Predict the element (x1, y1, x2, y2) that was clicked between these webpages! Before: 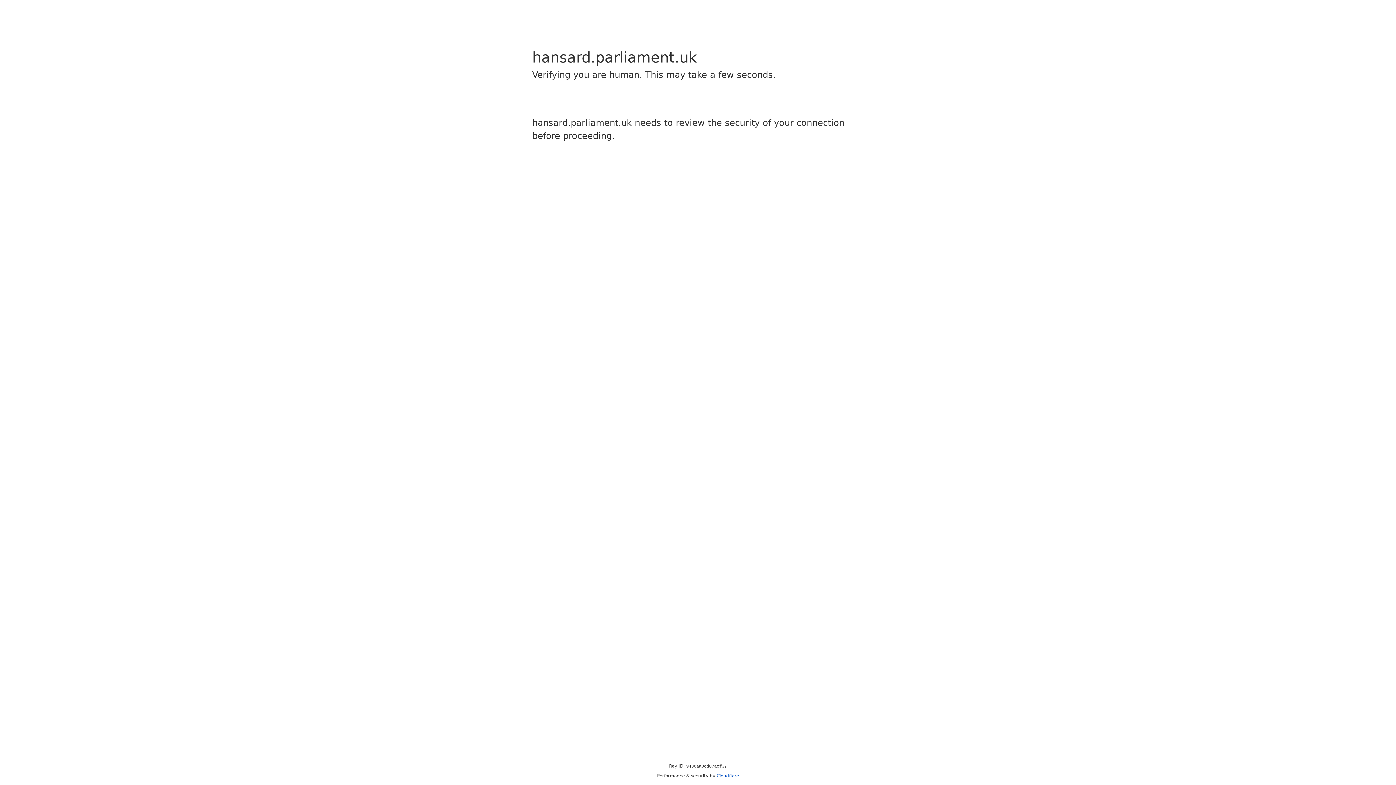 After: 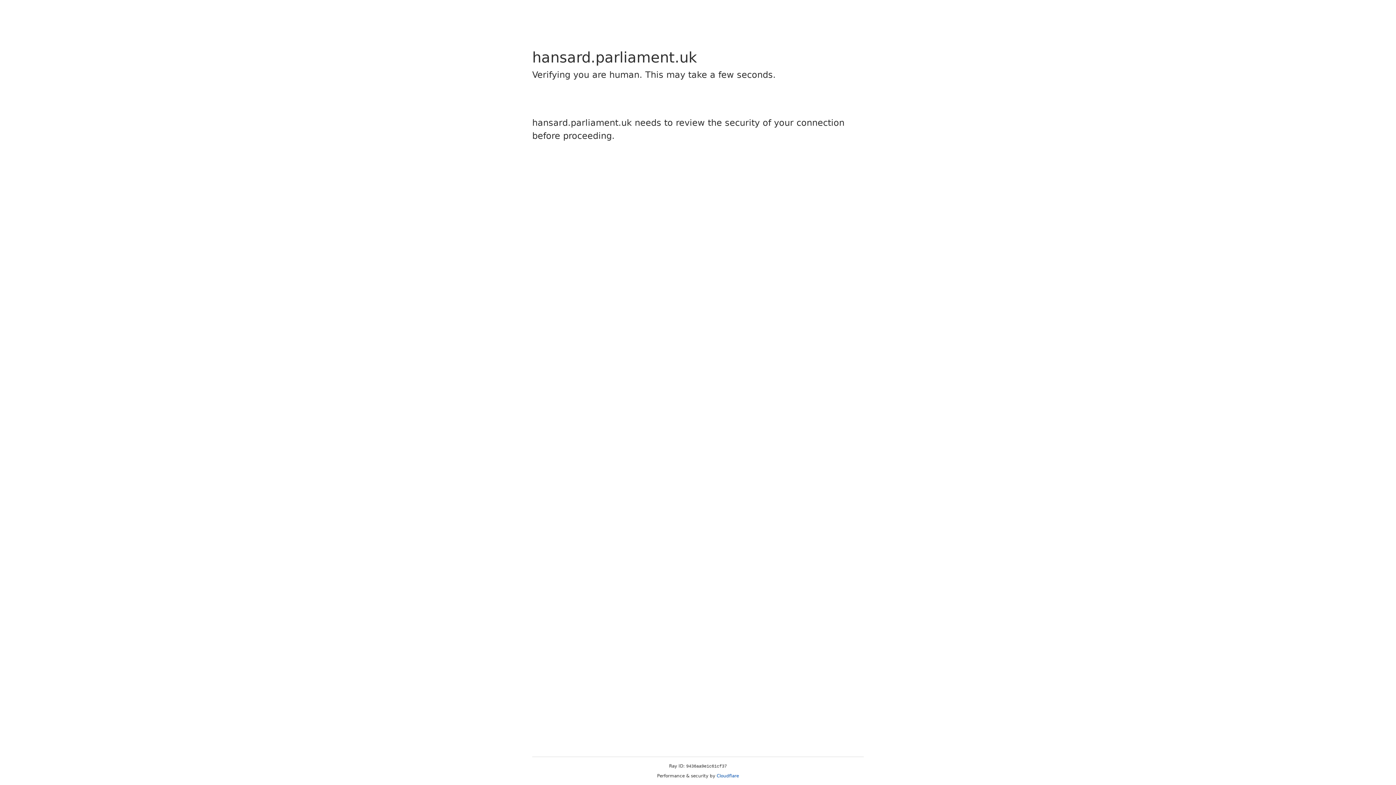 Action: label: Cloudflare bbox: (716, 773, 739, 778)